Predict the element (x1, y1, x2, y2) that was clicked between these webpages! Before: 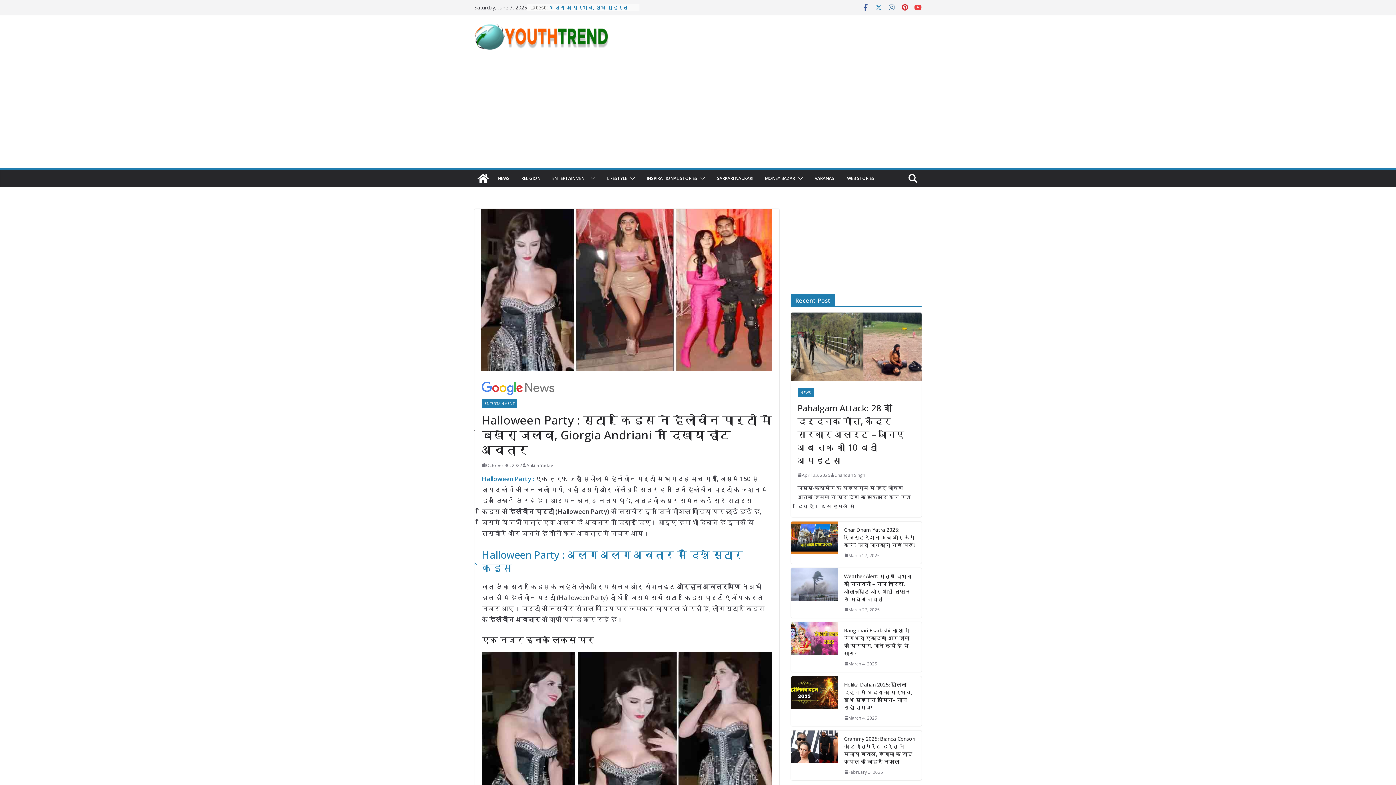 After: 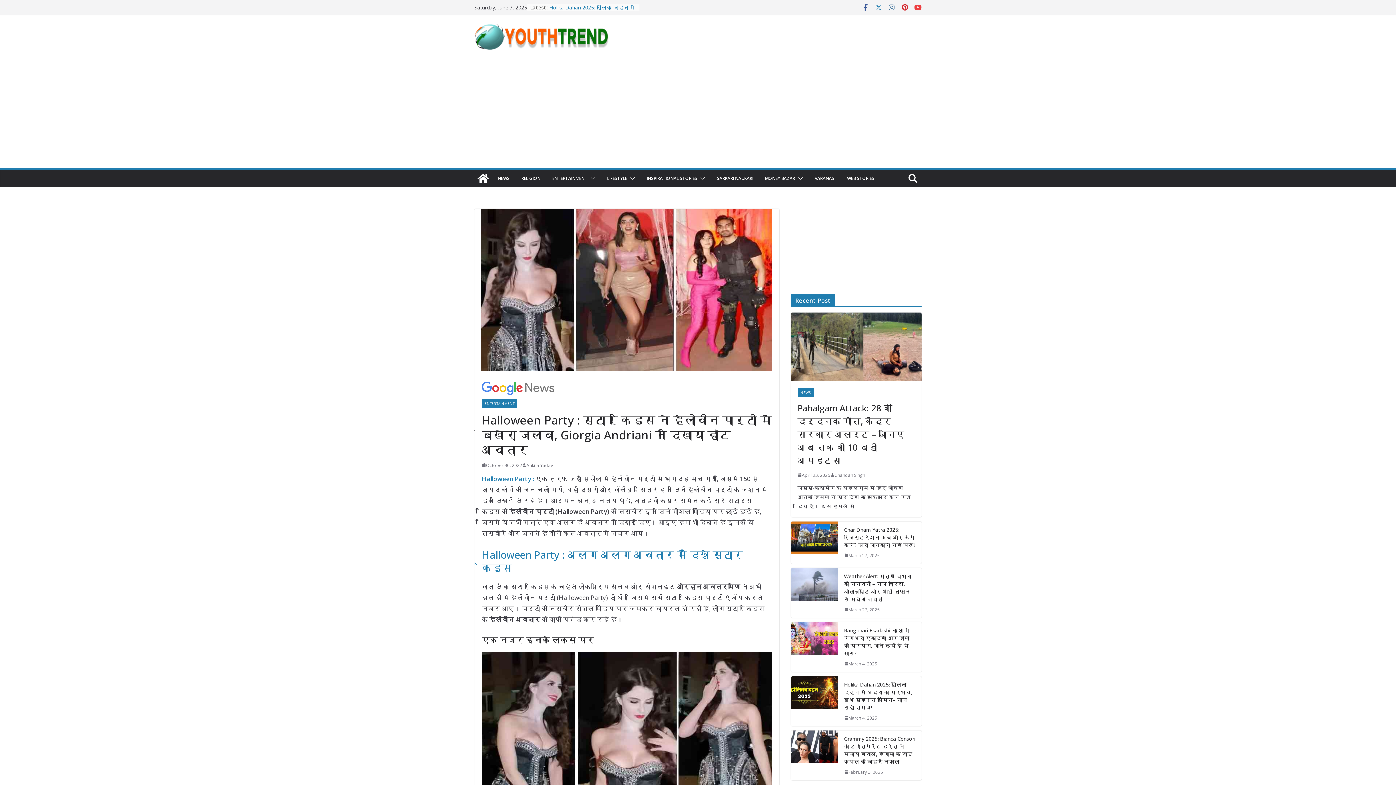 Action: bbox: (875, 3, 882, 11)